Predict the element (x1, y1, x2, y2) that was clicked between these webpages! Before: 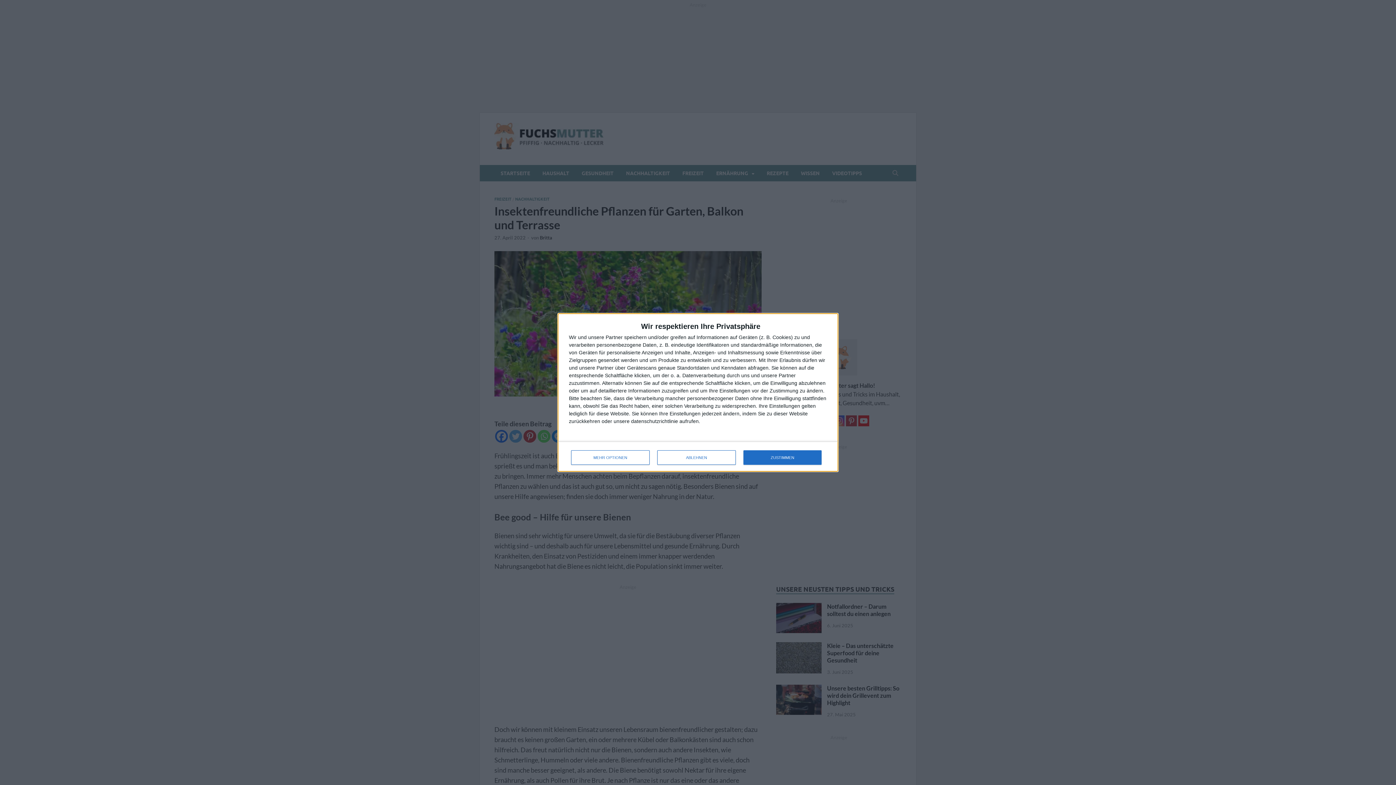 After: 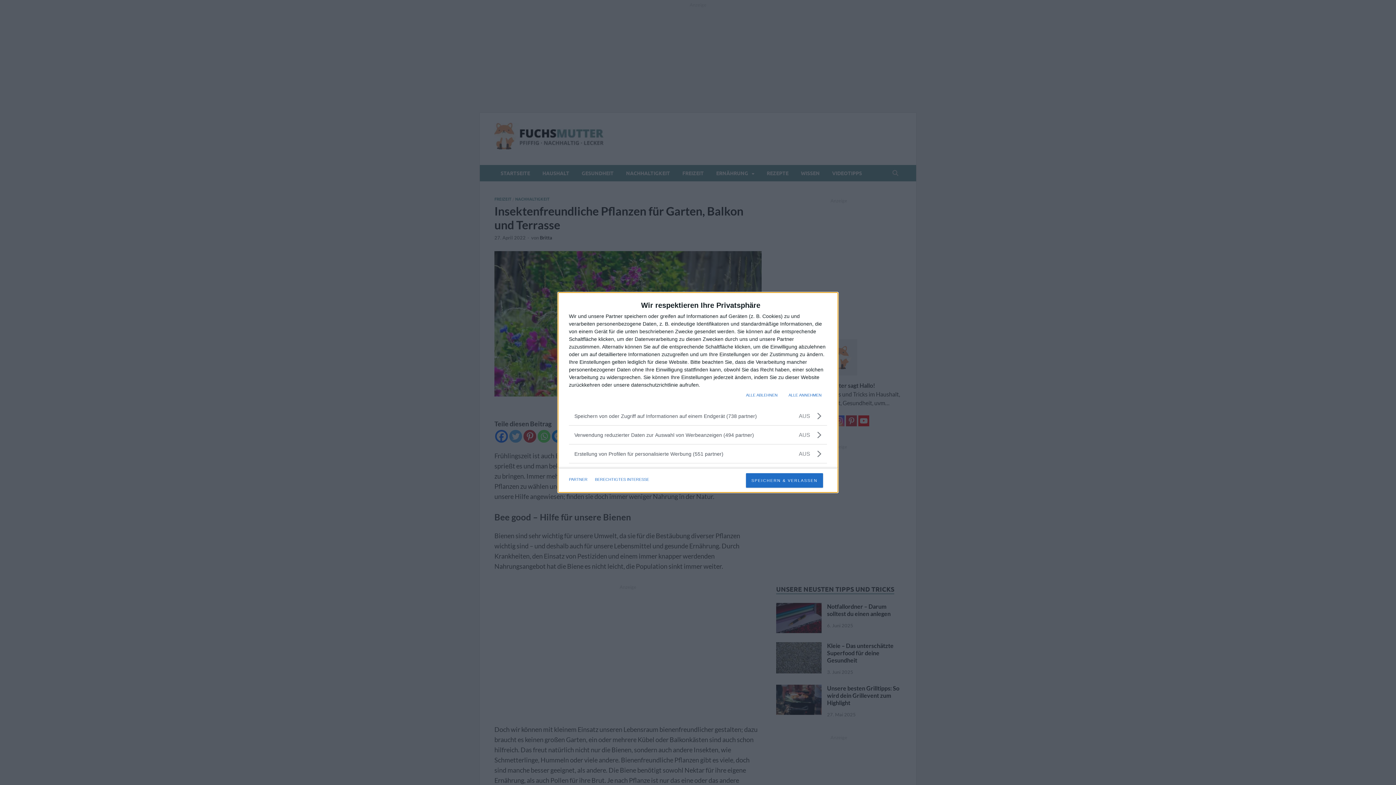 Action: label: MEHR OPTIONEN bbox: (571, 450, 649, 465)